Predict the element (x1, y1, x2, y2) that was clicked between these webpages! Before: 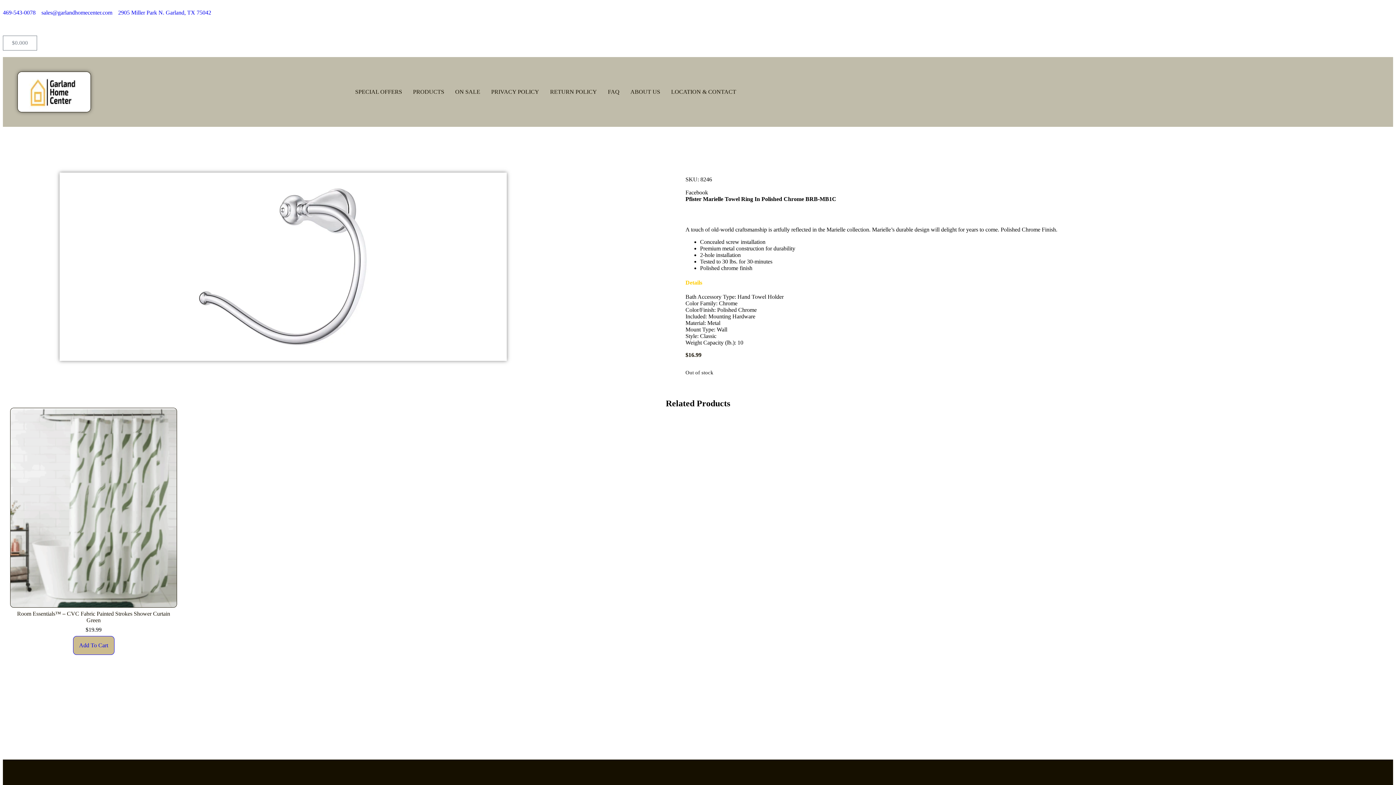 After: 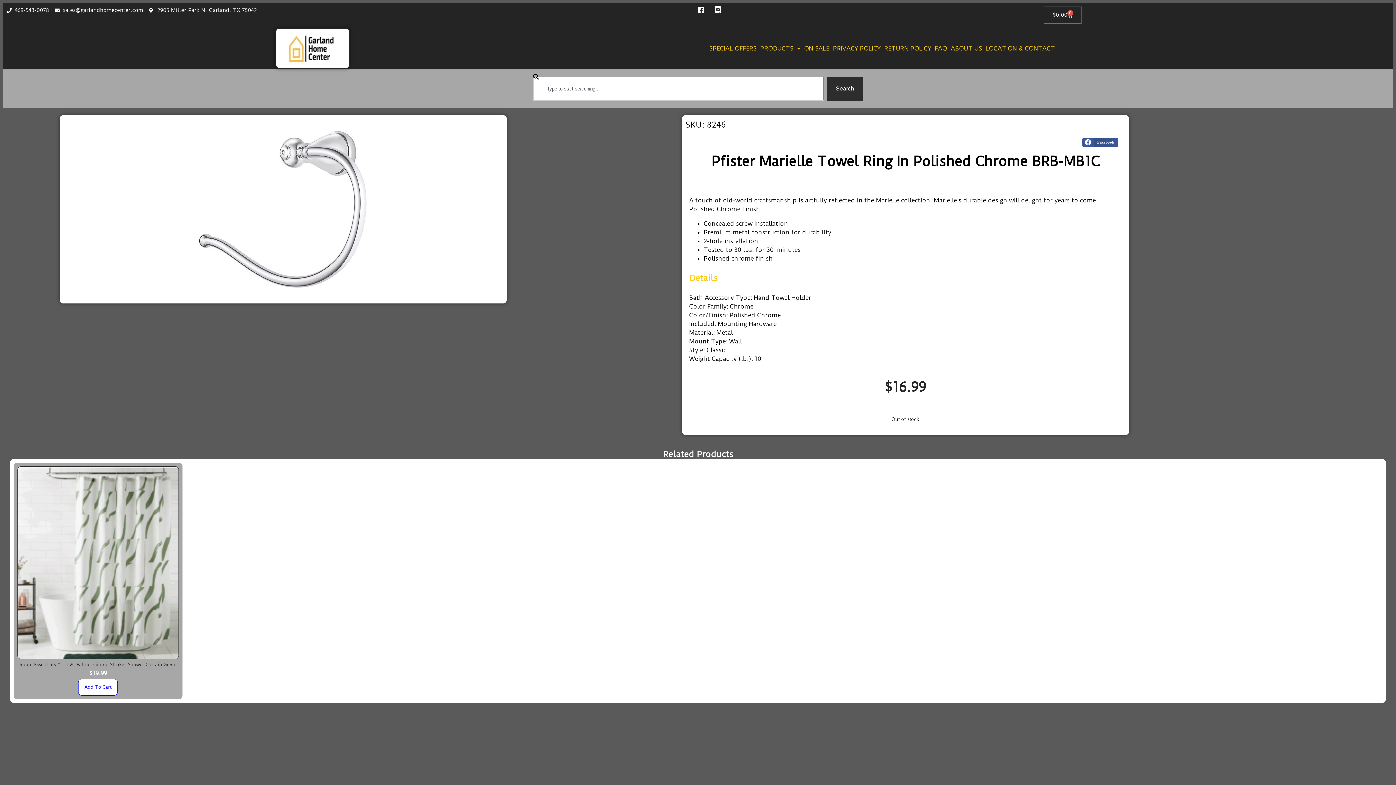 Action: bbox: (41, 9, 112, 16) label: sales@garlandhomecenter.com